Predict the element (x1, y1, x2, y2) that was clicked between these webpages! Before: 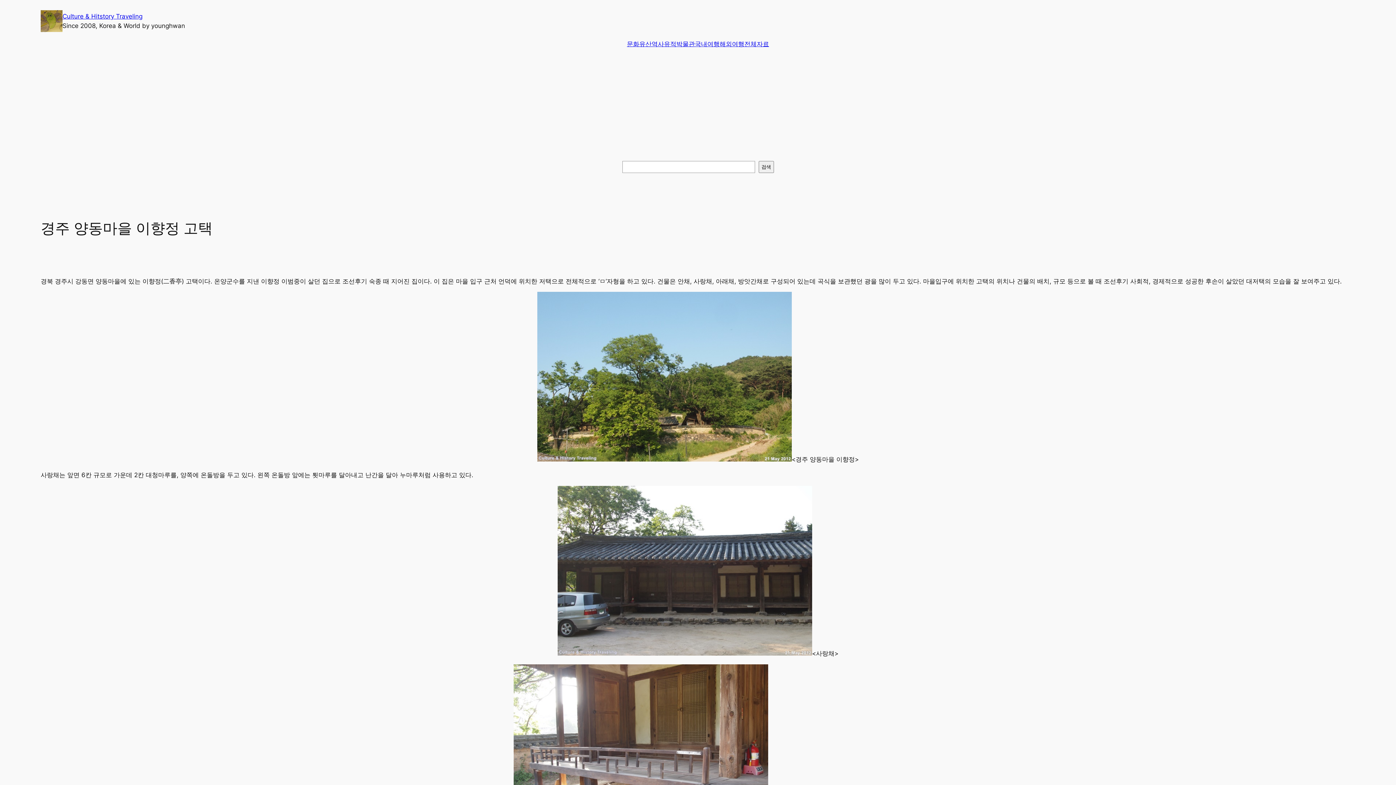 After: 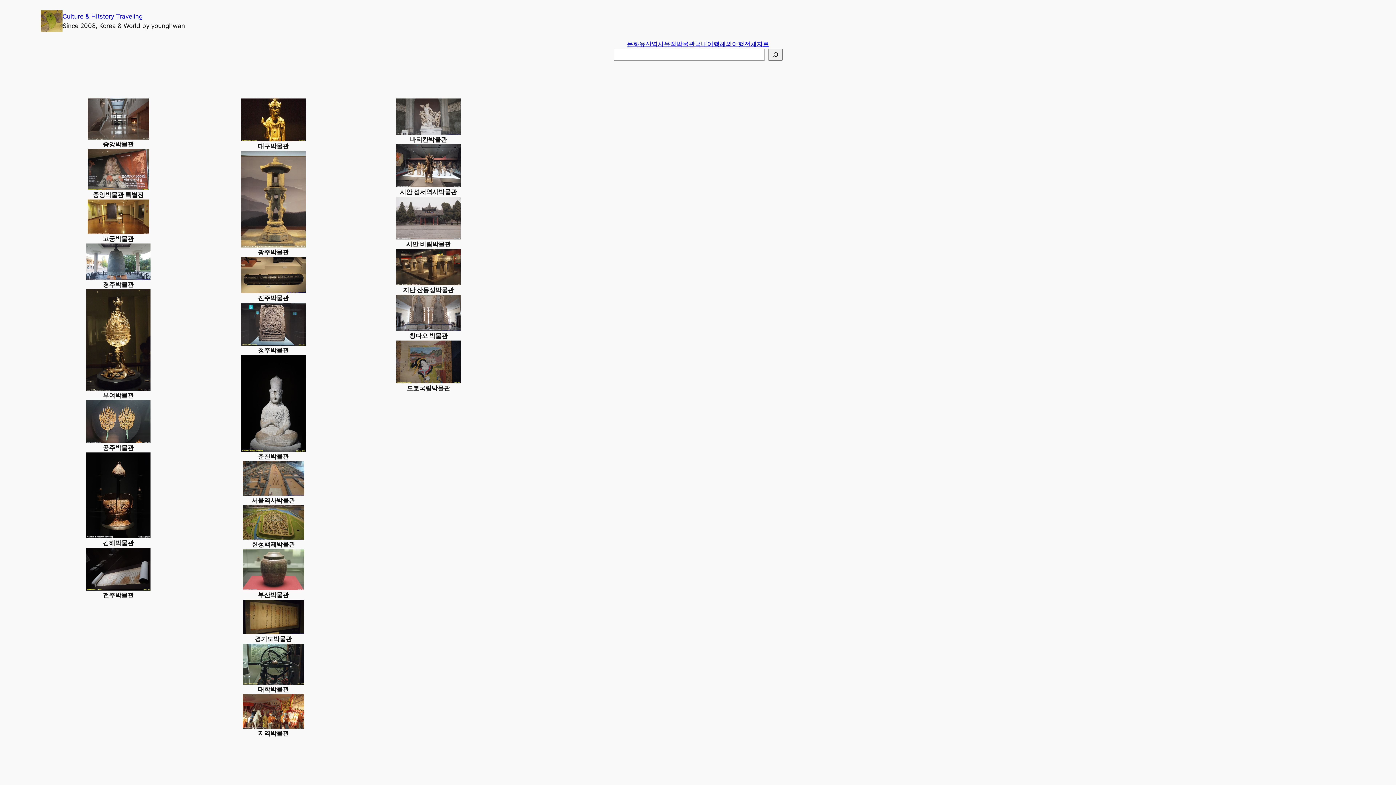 Action: label: 박물관 bbox: (676, 39, 695, 48)